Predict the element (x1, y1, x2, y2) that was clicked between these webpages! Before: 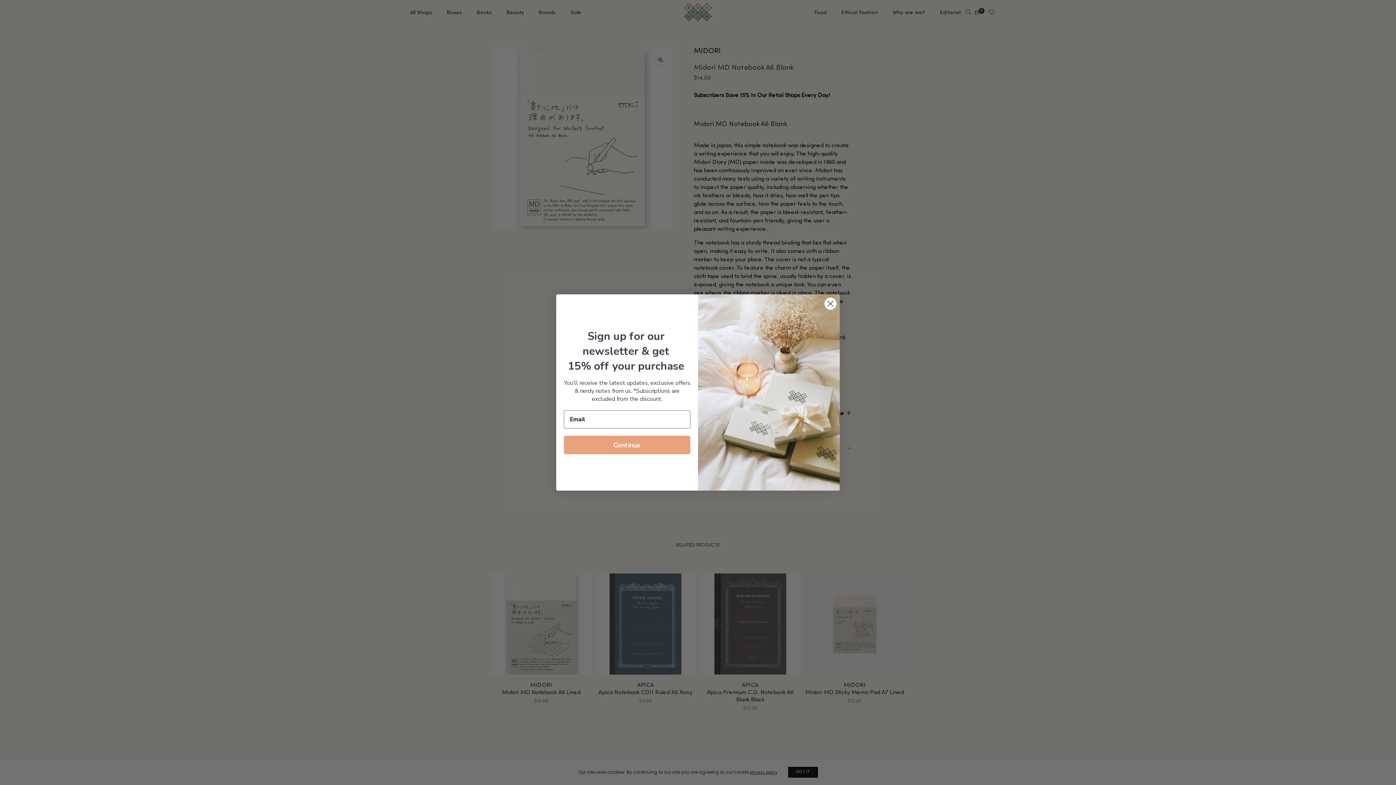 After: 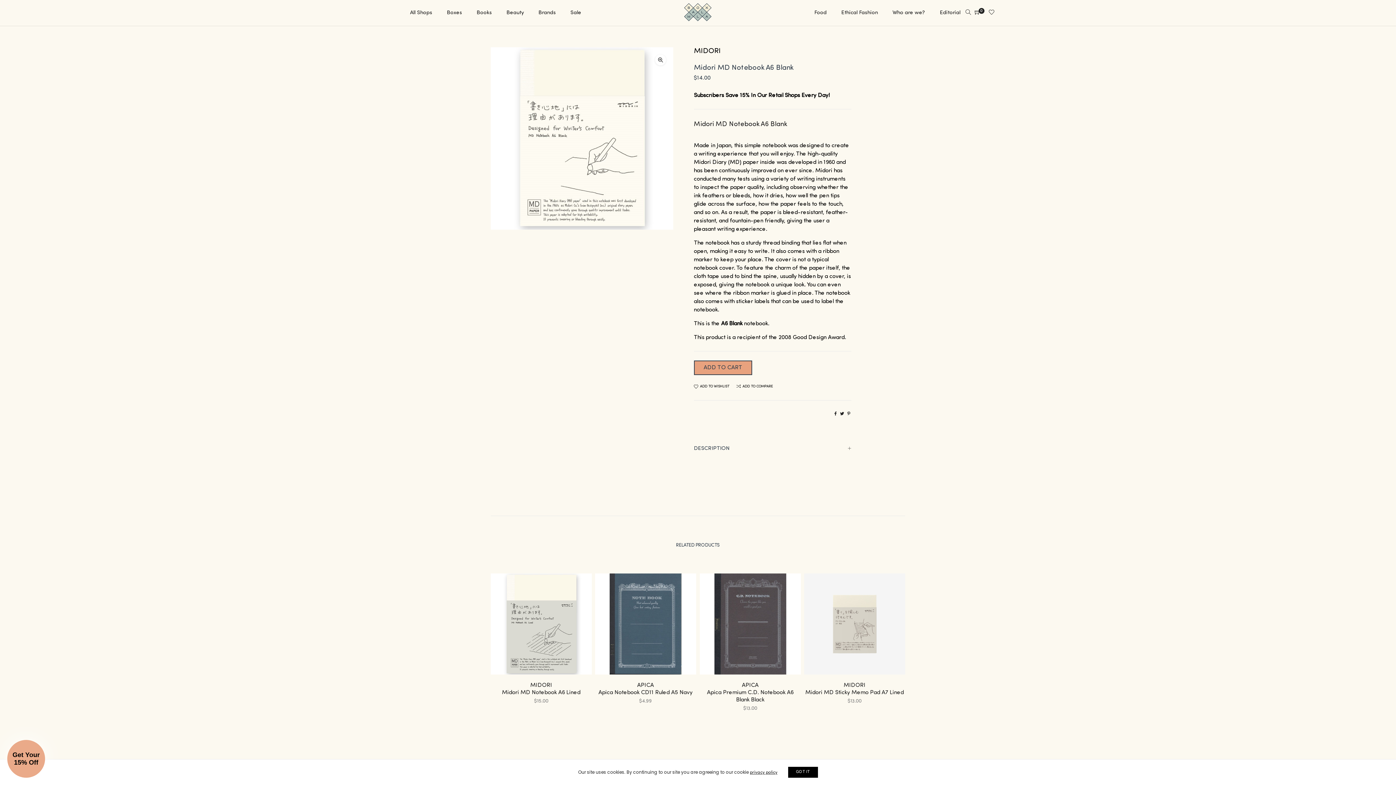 Action: label: Close dialog bbox: (824, 297, 837, 310)